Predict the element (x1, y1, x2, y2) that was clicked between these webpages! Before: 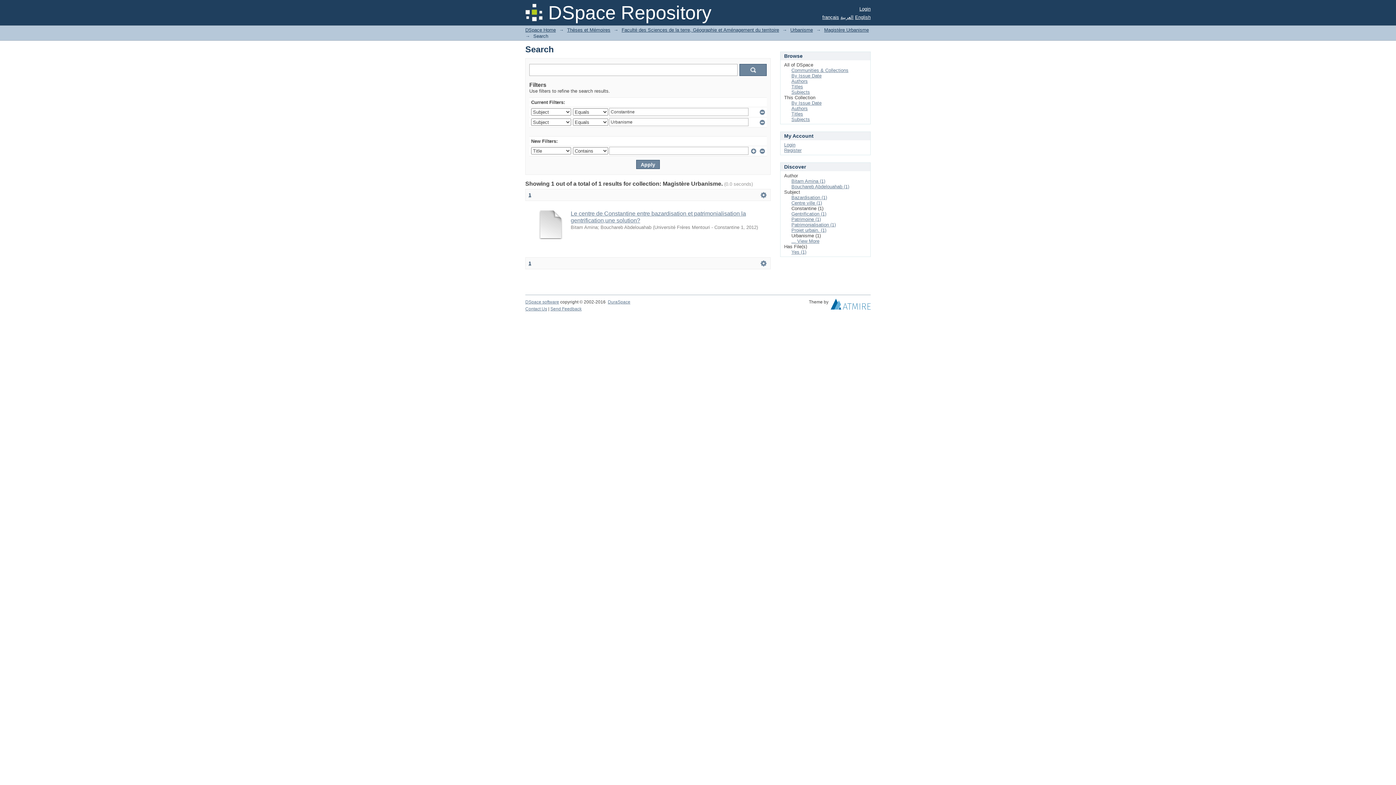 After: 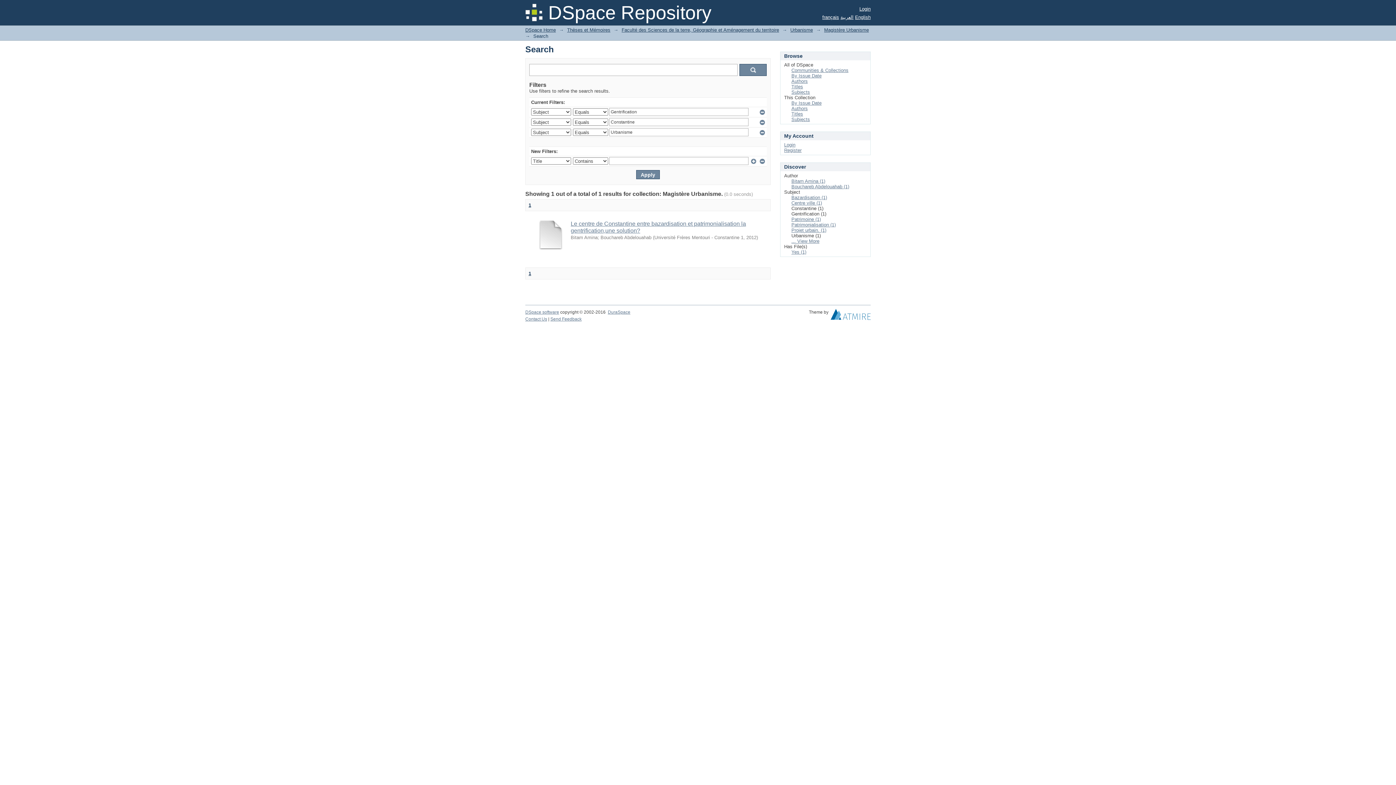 Action: label: Gentrification (1) bbox: (791, 211, 826, 216)